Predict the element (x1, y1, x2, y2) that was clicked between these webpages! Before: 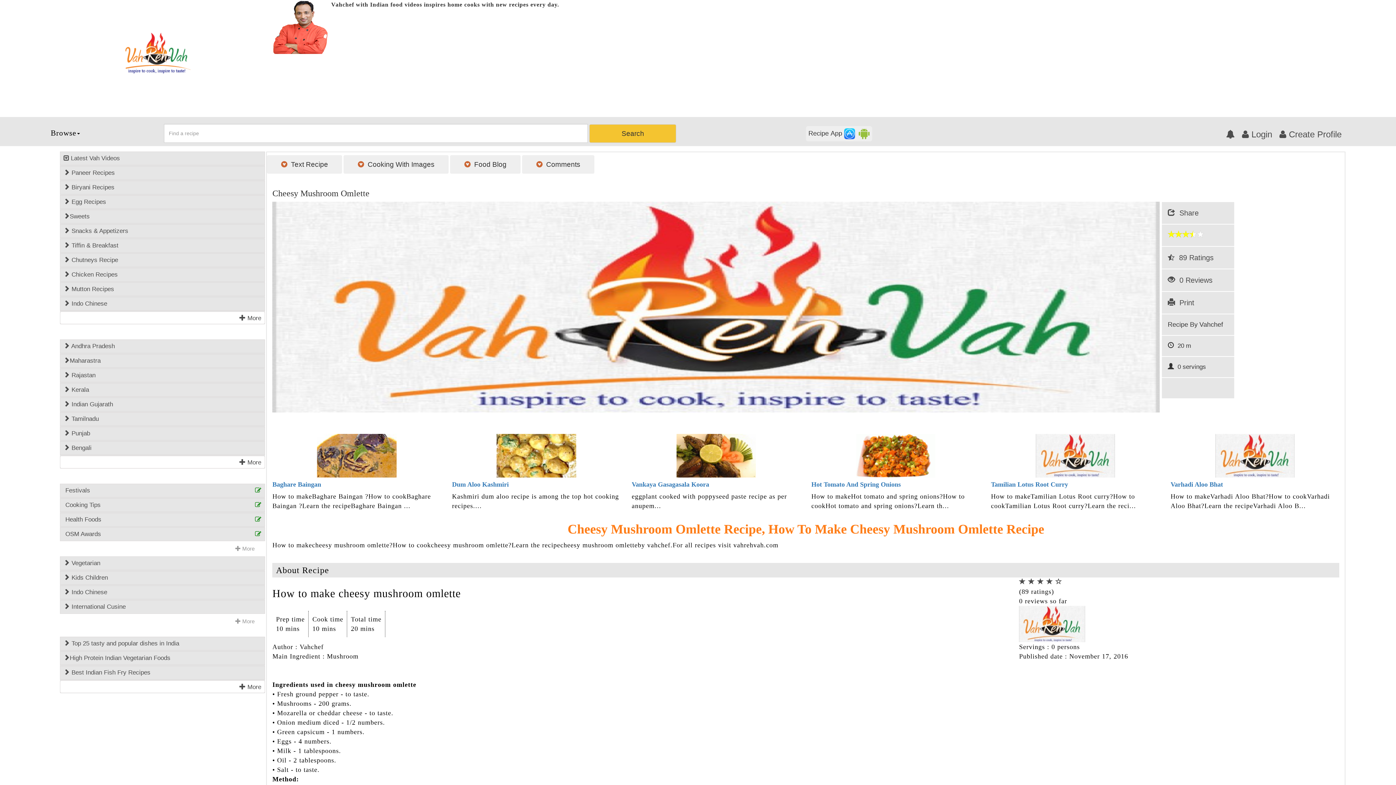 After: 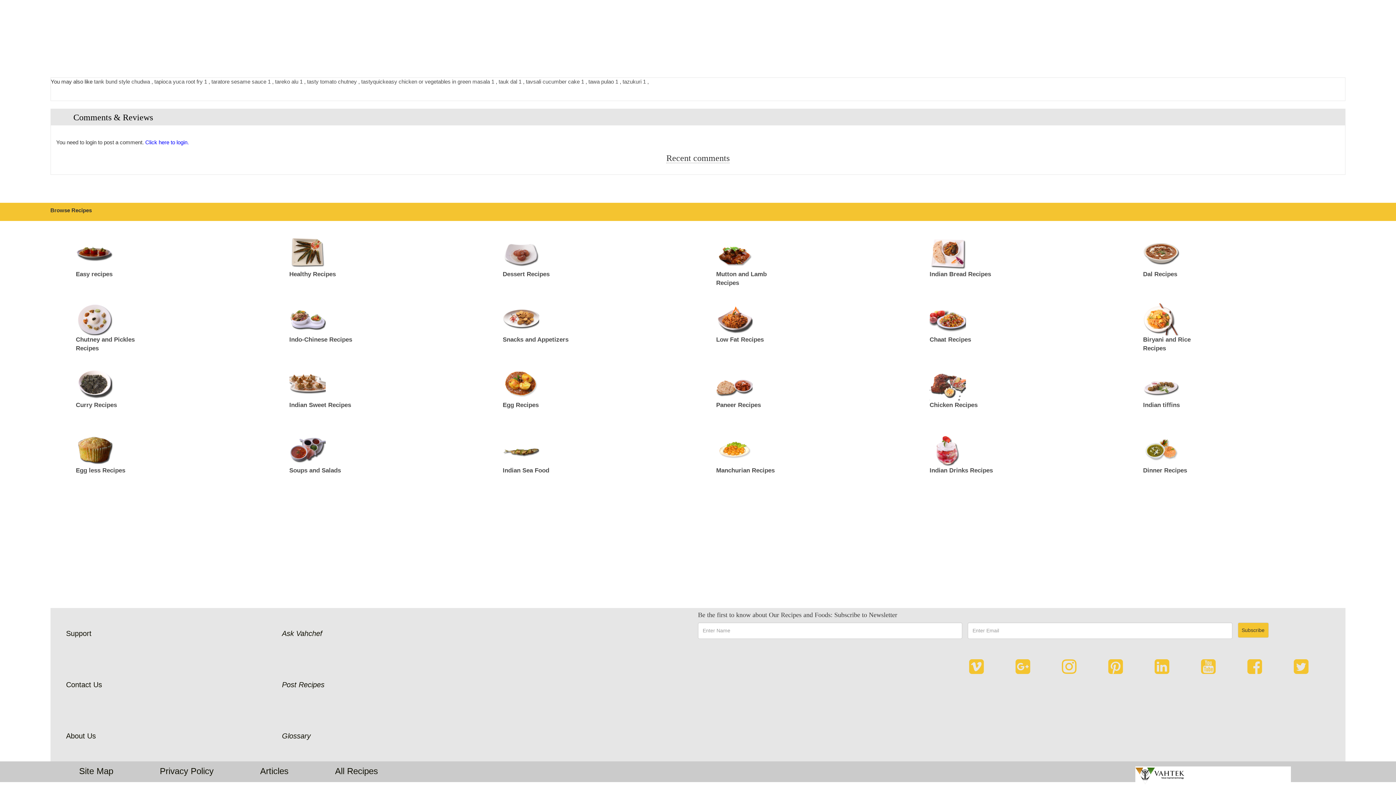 Action: label:   Comments bbox: (522, 155, 594, 173)